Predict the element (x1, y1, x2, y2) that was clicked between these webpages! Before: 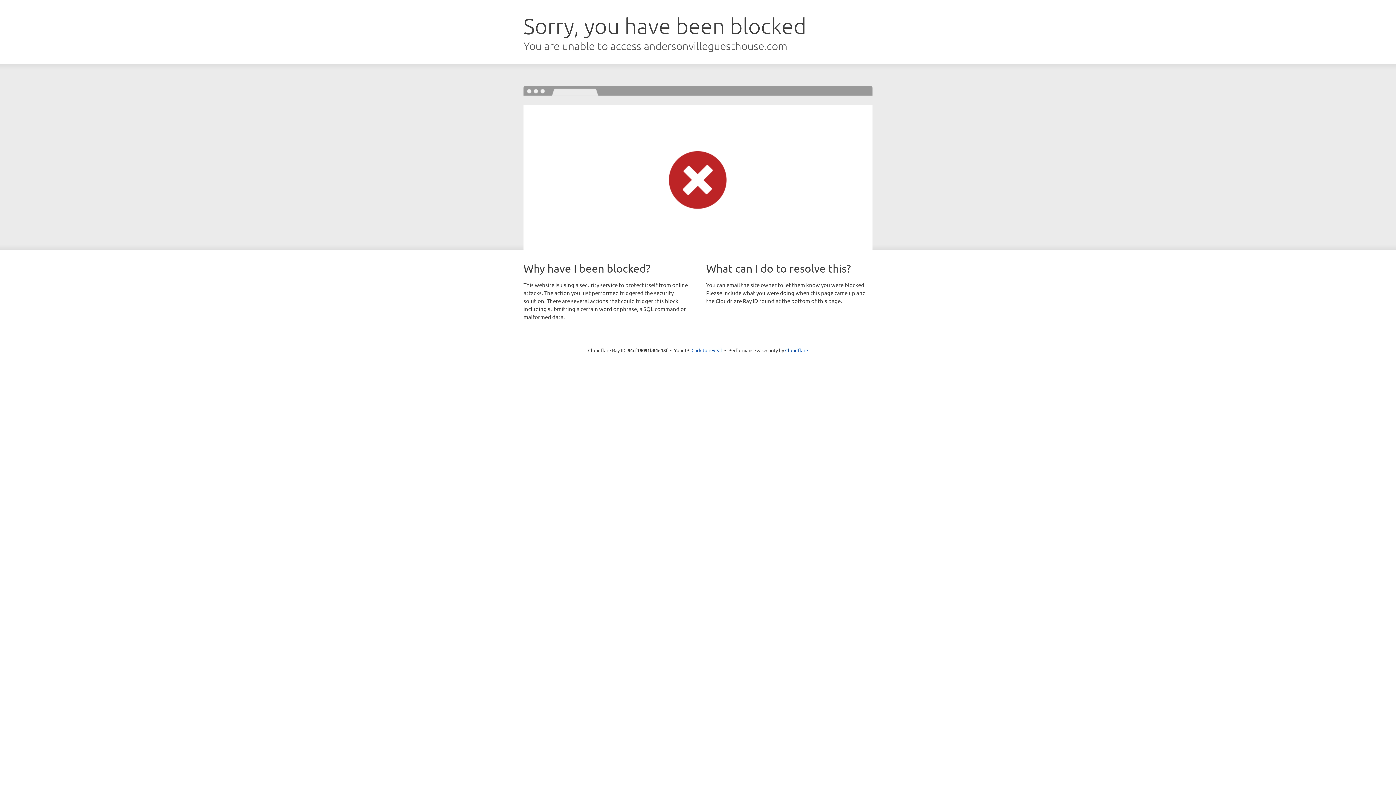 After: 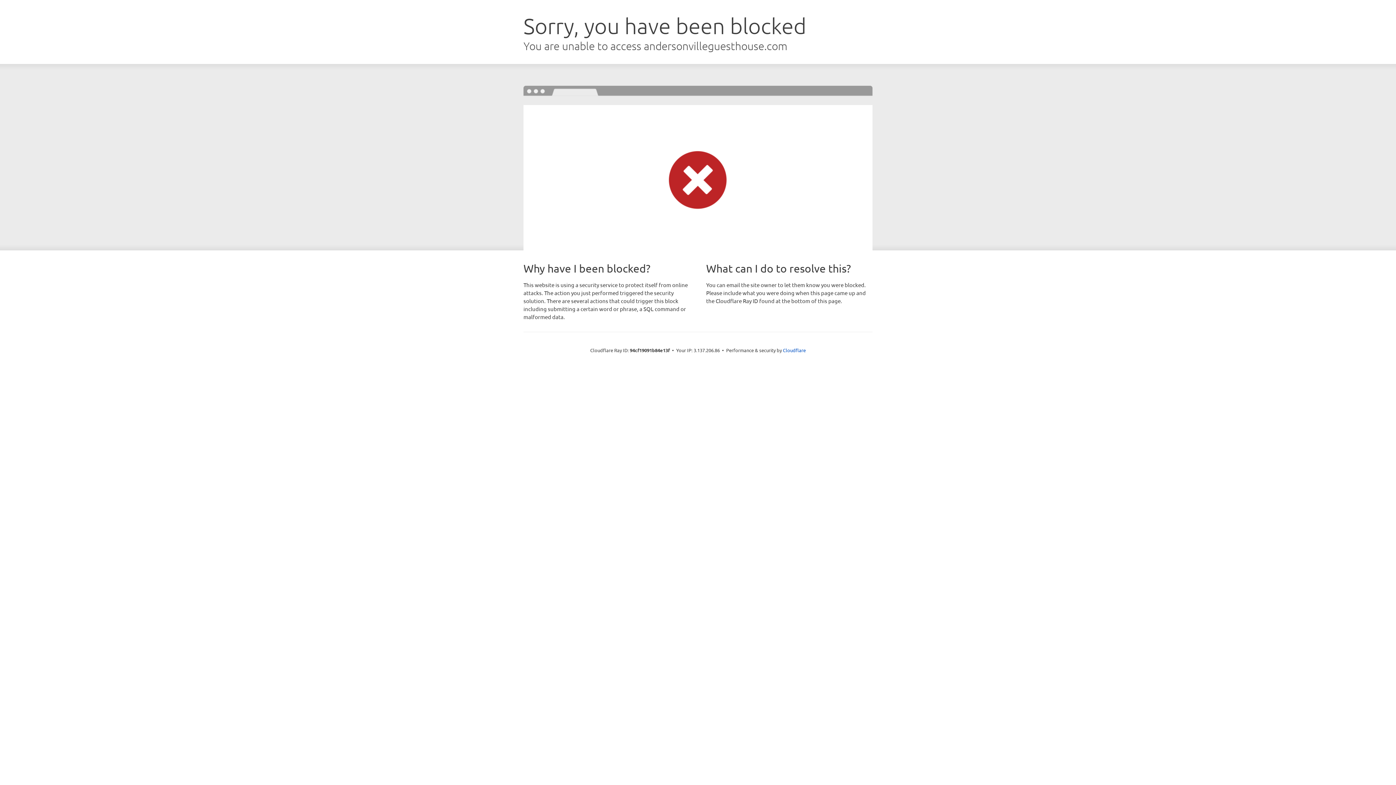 Action: label: Click to reveal bbox: (691, 346, 722, 353)